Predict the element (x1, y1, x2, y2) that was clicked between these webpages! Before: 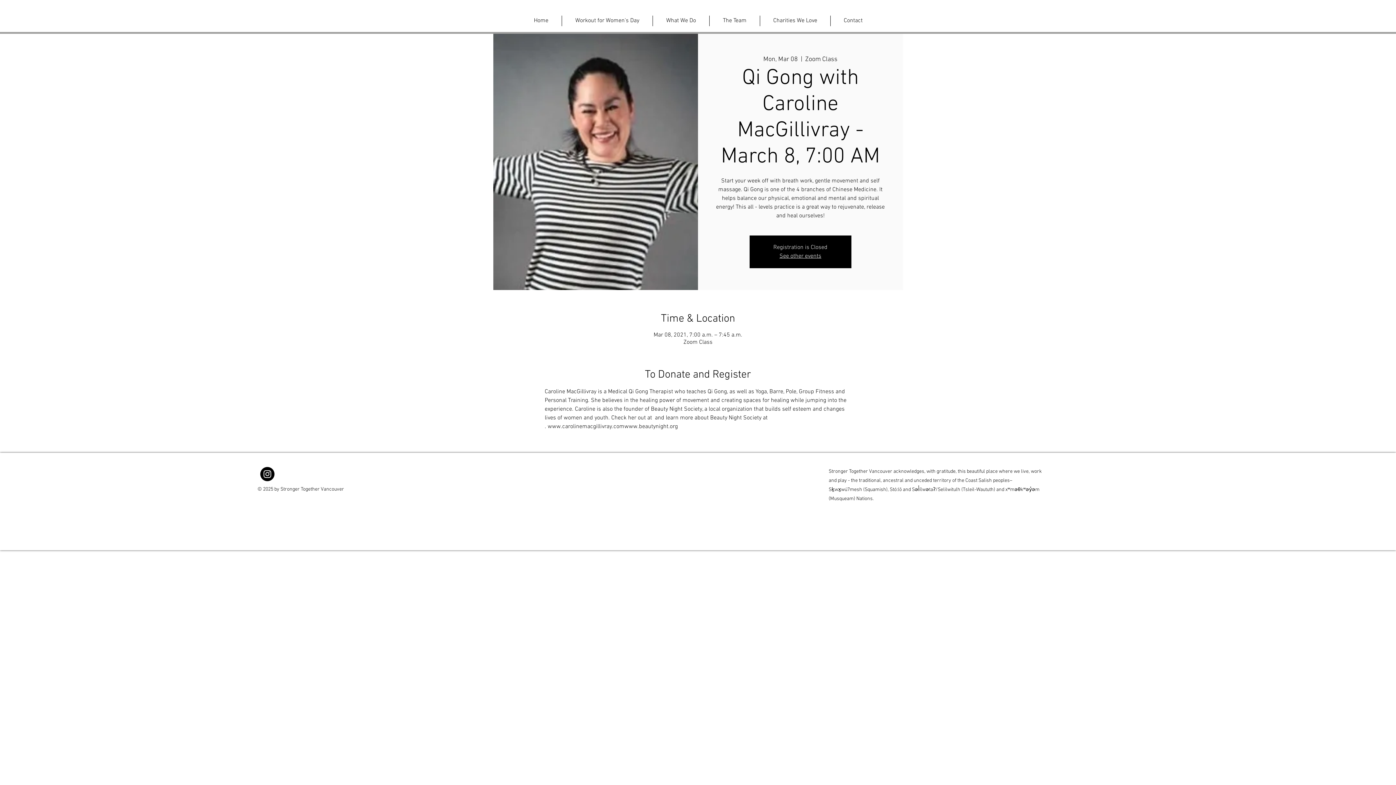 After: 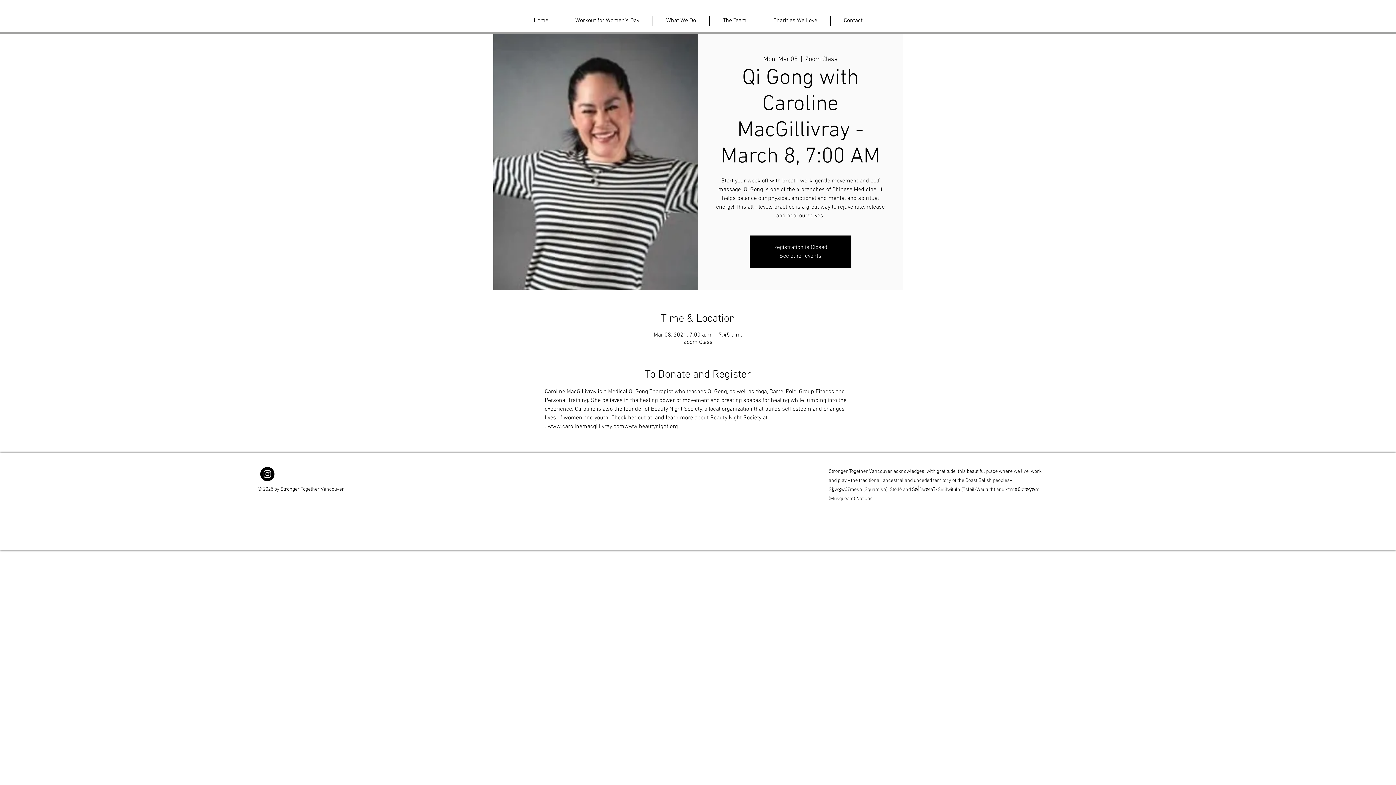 Action: label: www.carolinemacgillivray.com bbox: (547, 423, 624, 430)